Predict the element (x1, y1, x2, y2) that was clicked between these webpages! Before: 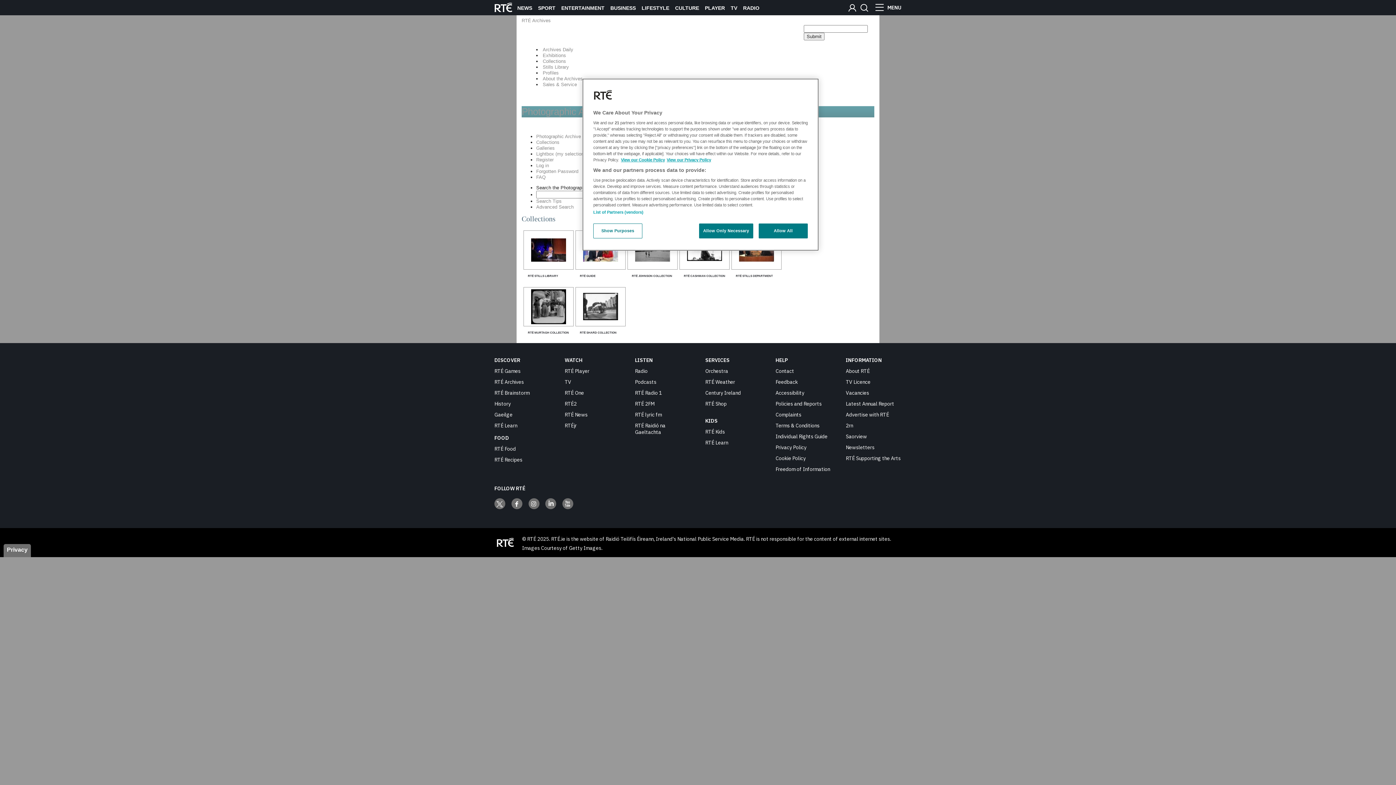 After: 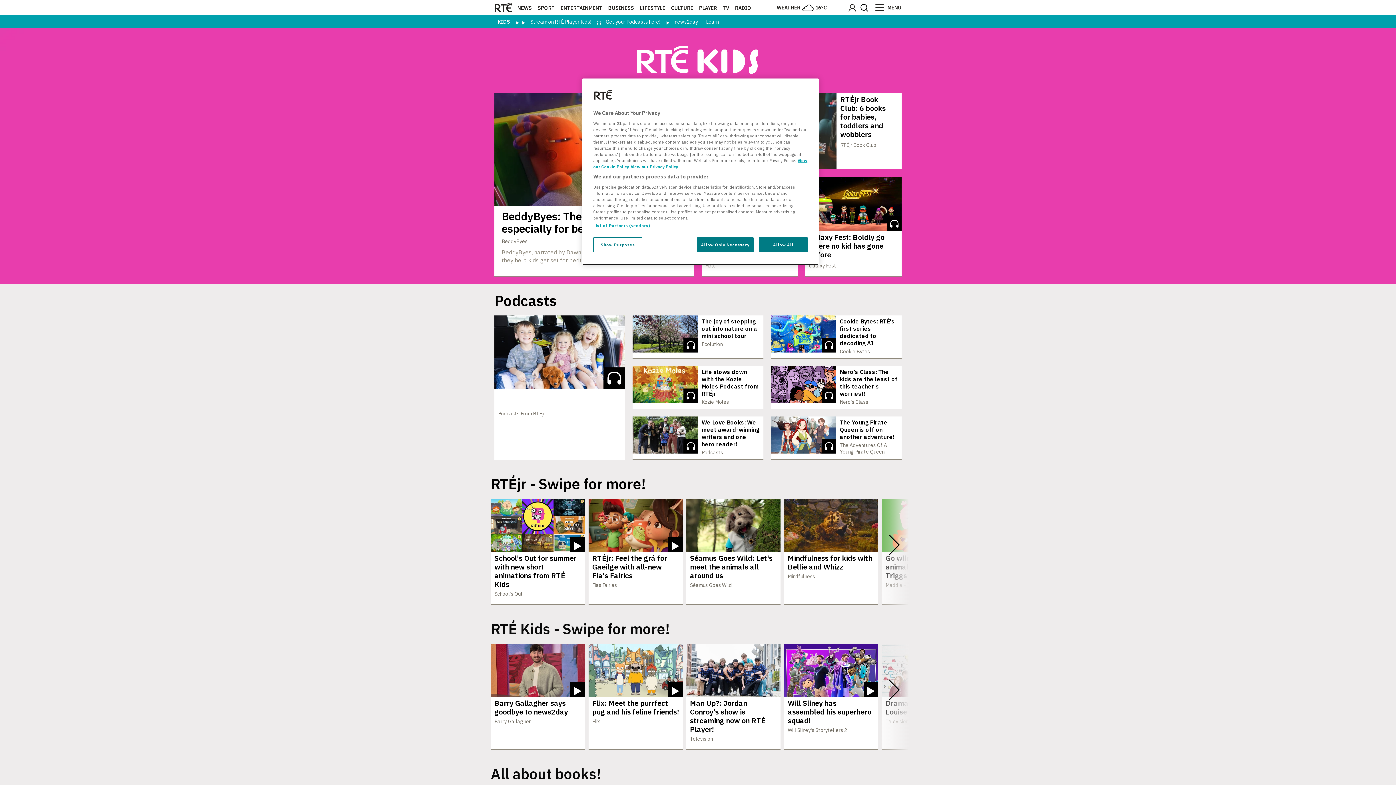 Action: label: RTÉ Kids bbox: (705, 428, 725, 435)